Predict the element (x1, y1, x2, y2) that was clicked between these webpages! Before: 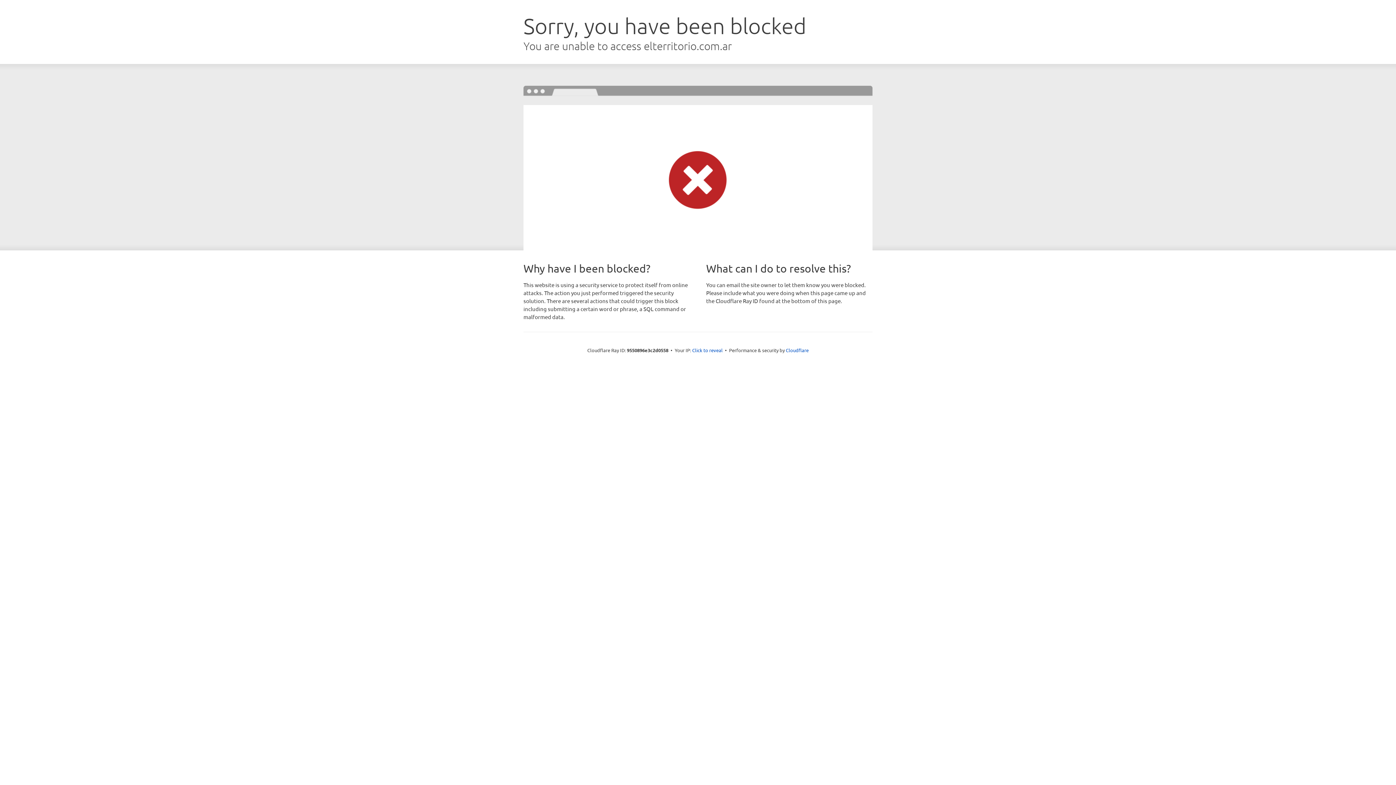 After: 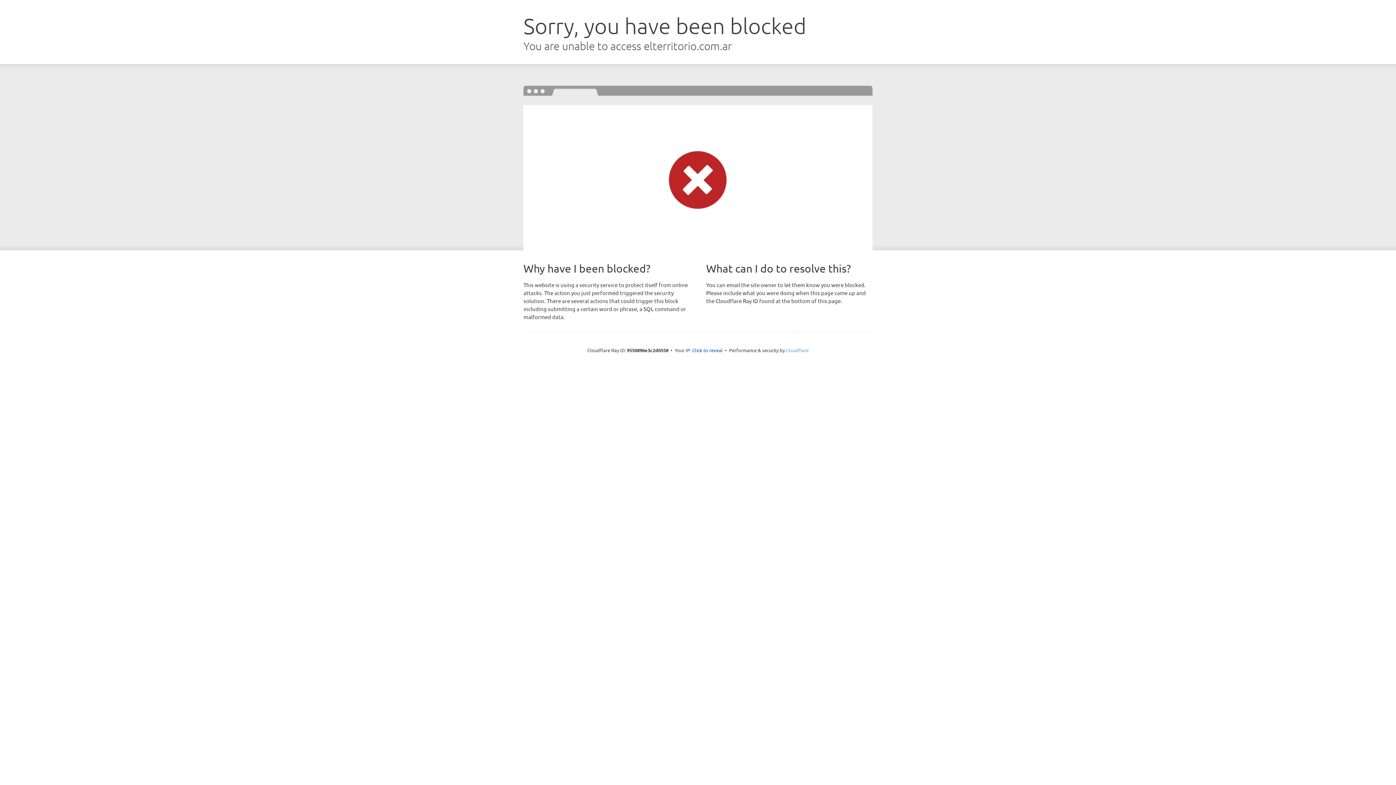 Action: bbox: (786, 347, 808, 353) label: Cloudflare